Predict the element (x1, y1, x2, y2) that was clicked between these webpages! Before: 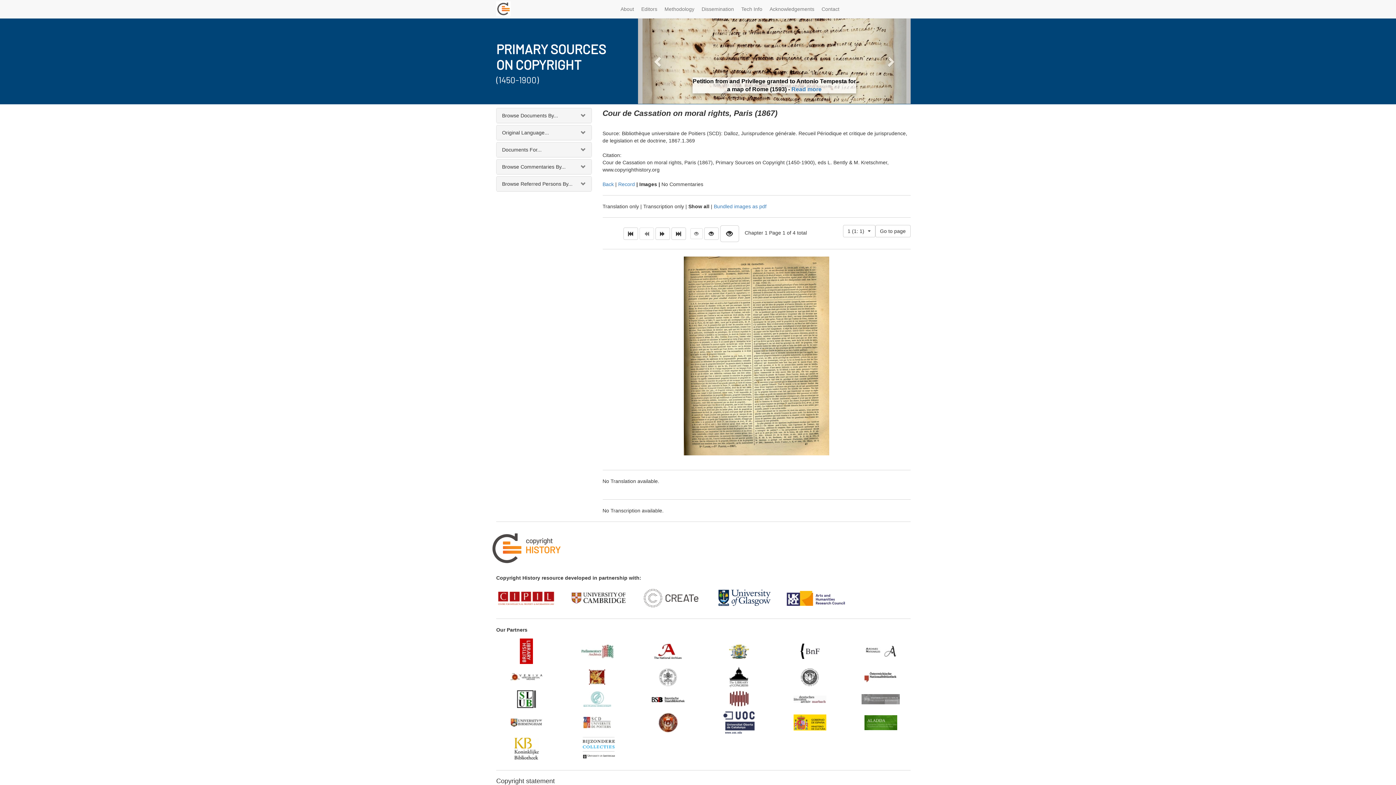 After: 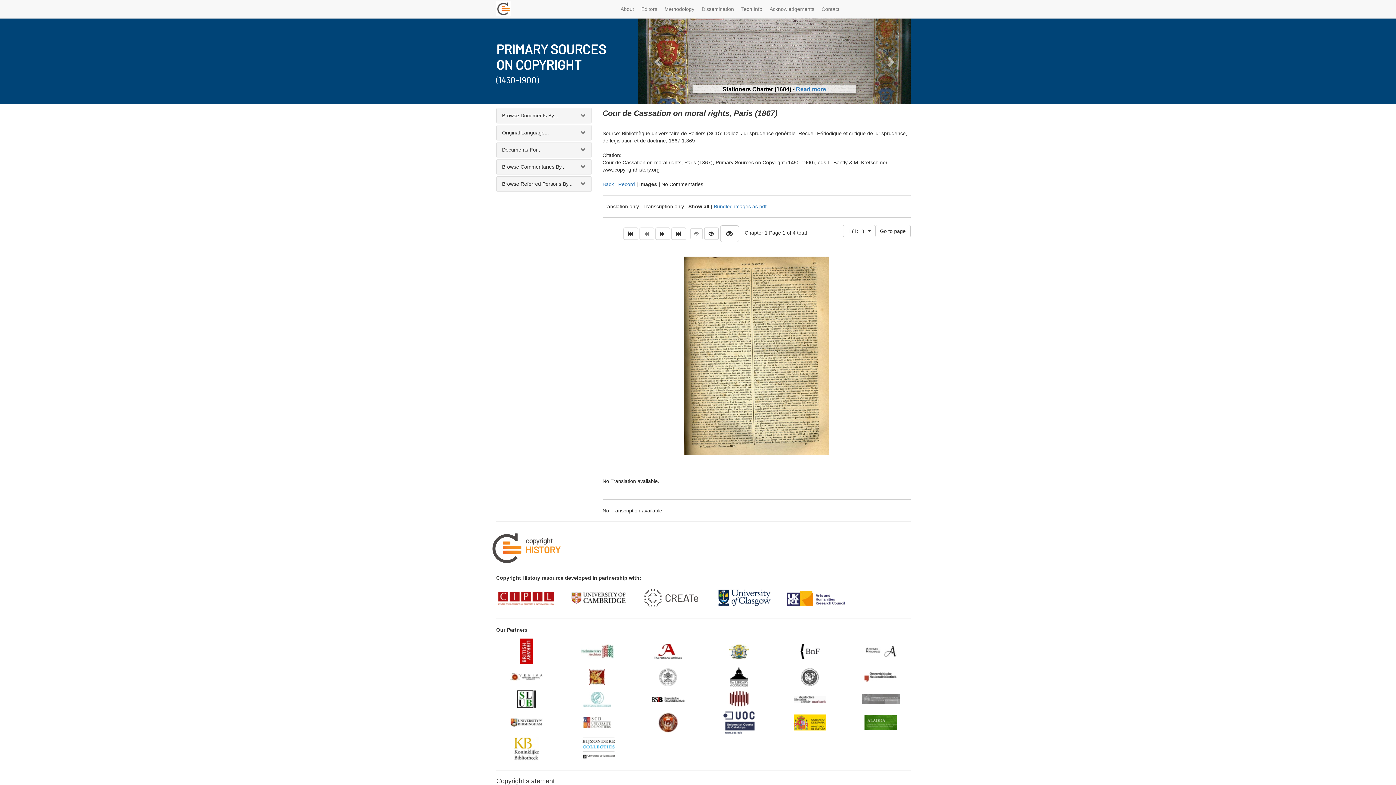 Action: bbox: (864, 674, 897, 679)